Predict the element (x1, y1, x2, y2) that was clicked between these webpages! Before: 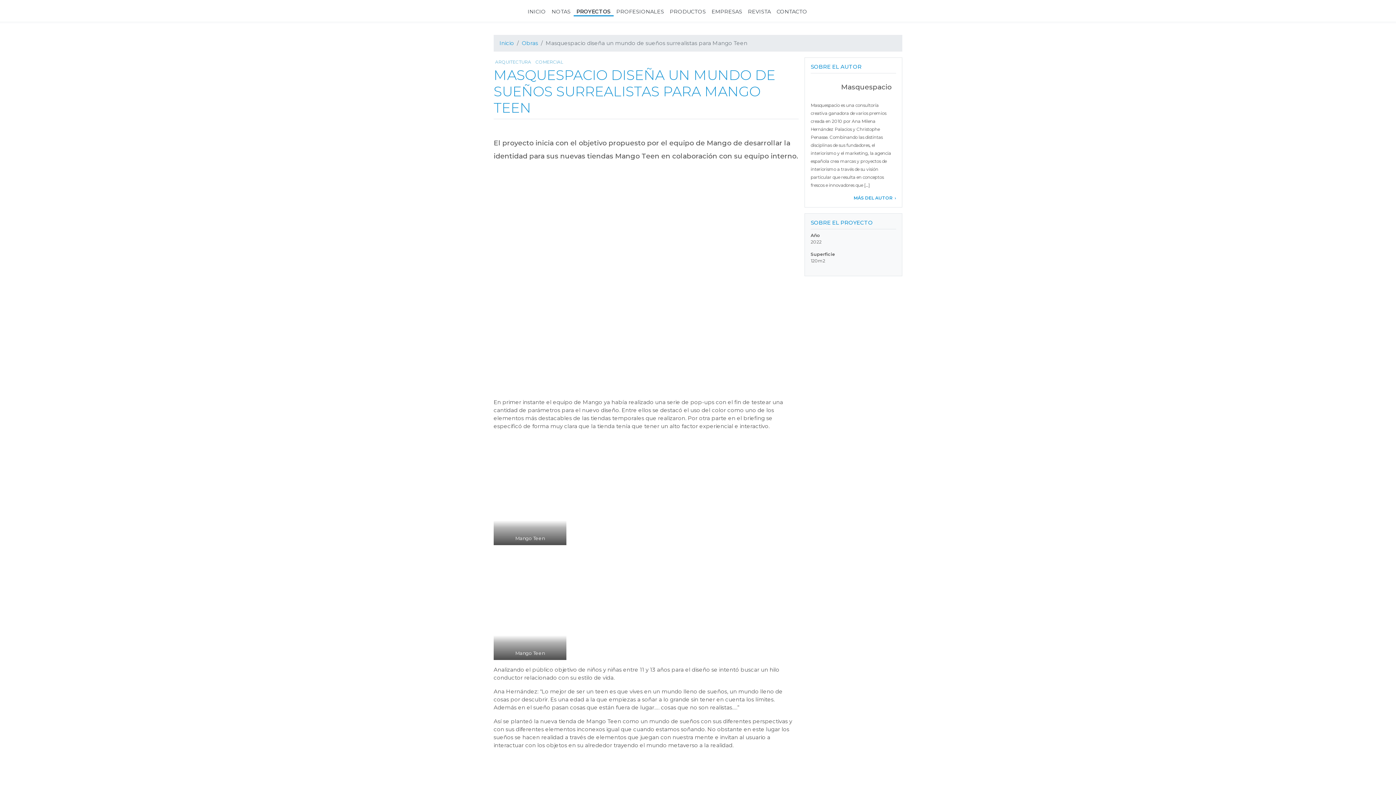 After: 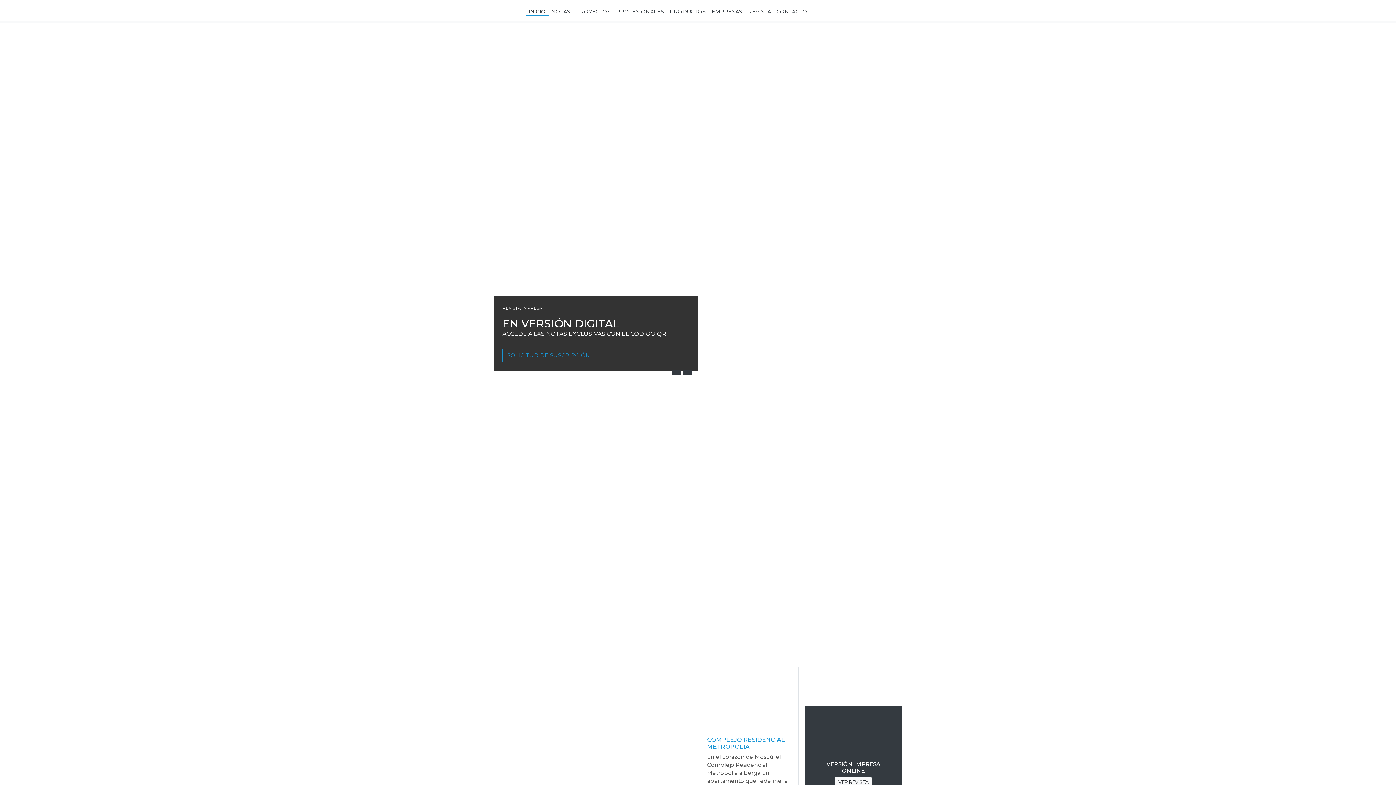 Action: bbox: (524, 4, 548, 18) label: INICIO